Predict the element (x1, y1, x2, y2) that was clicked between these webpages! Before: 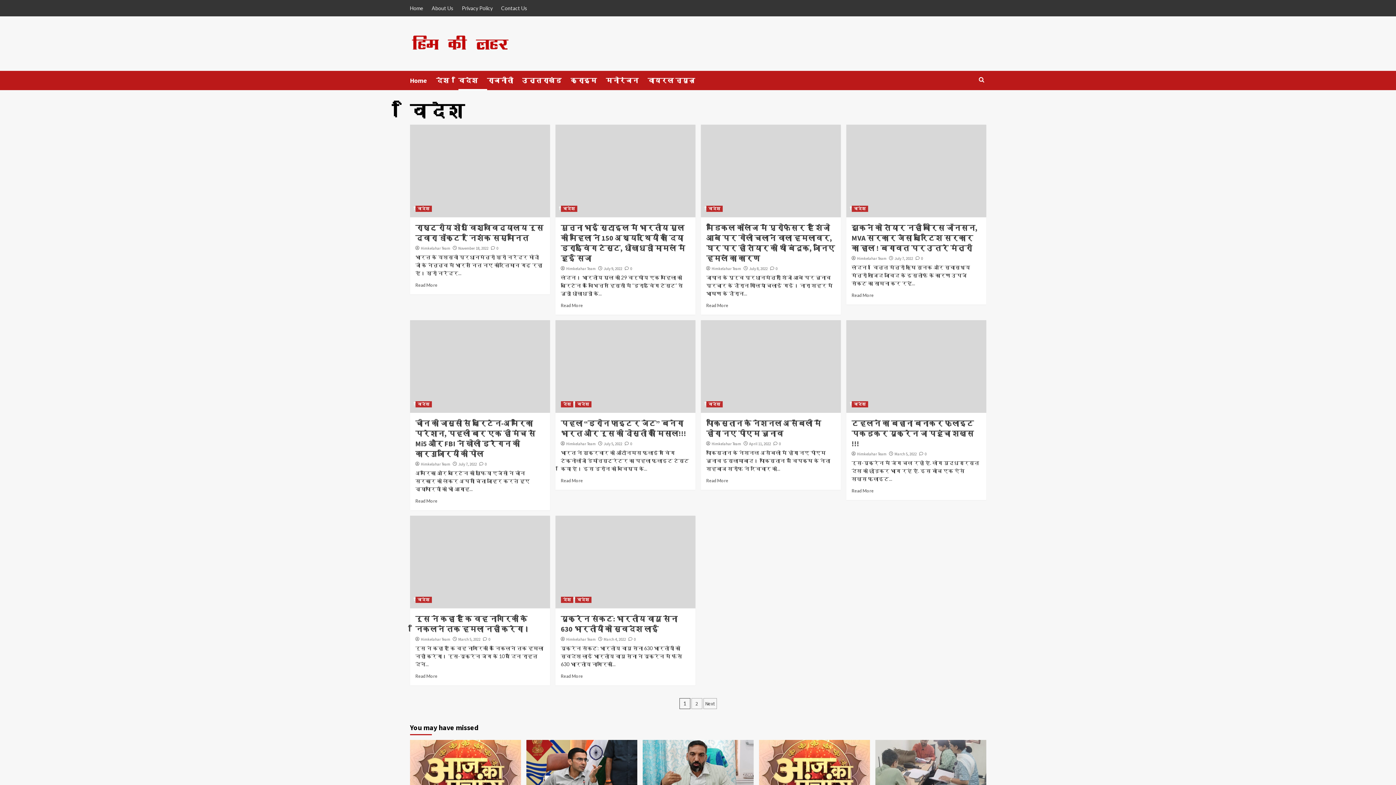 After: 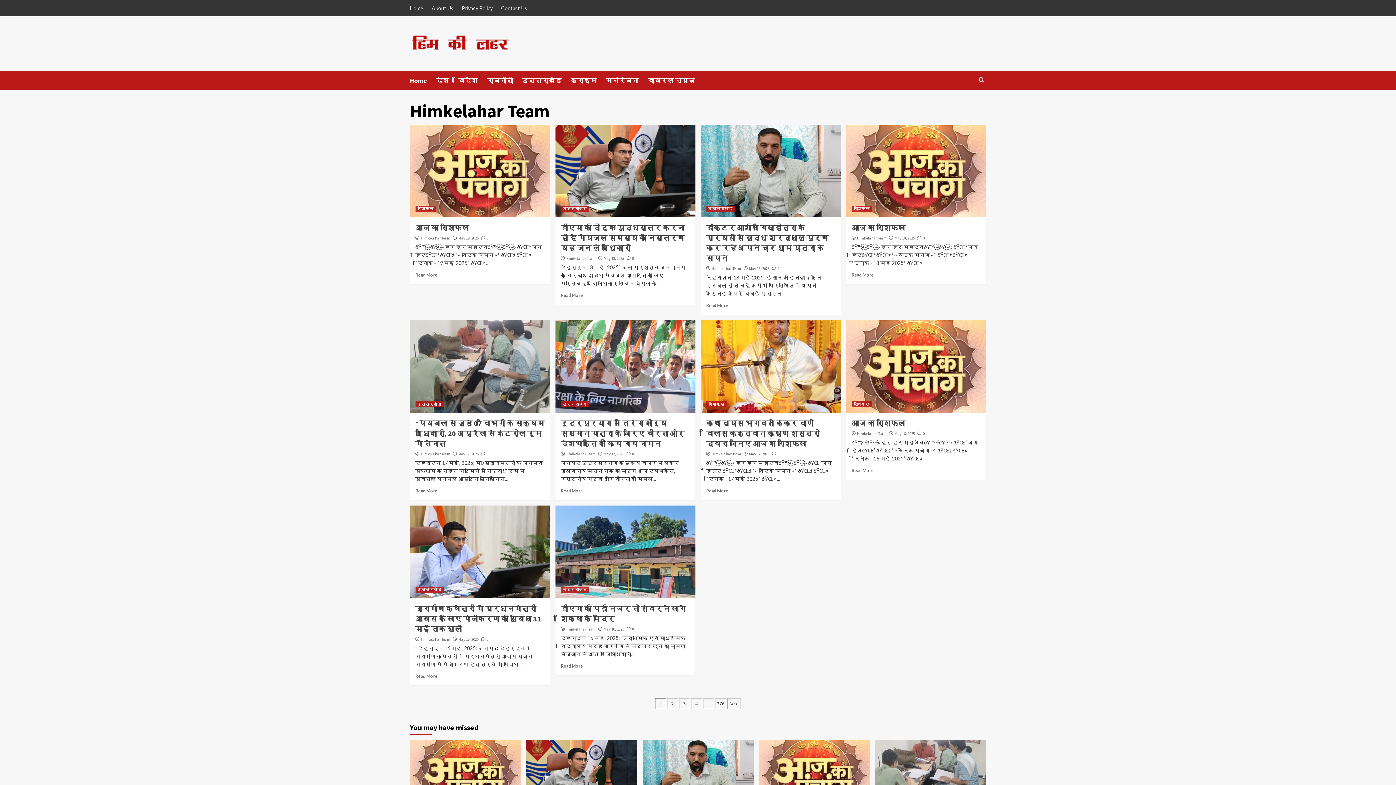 Action: bbox: (420, 245, 450, 250) label: Himkelahar Team